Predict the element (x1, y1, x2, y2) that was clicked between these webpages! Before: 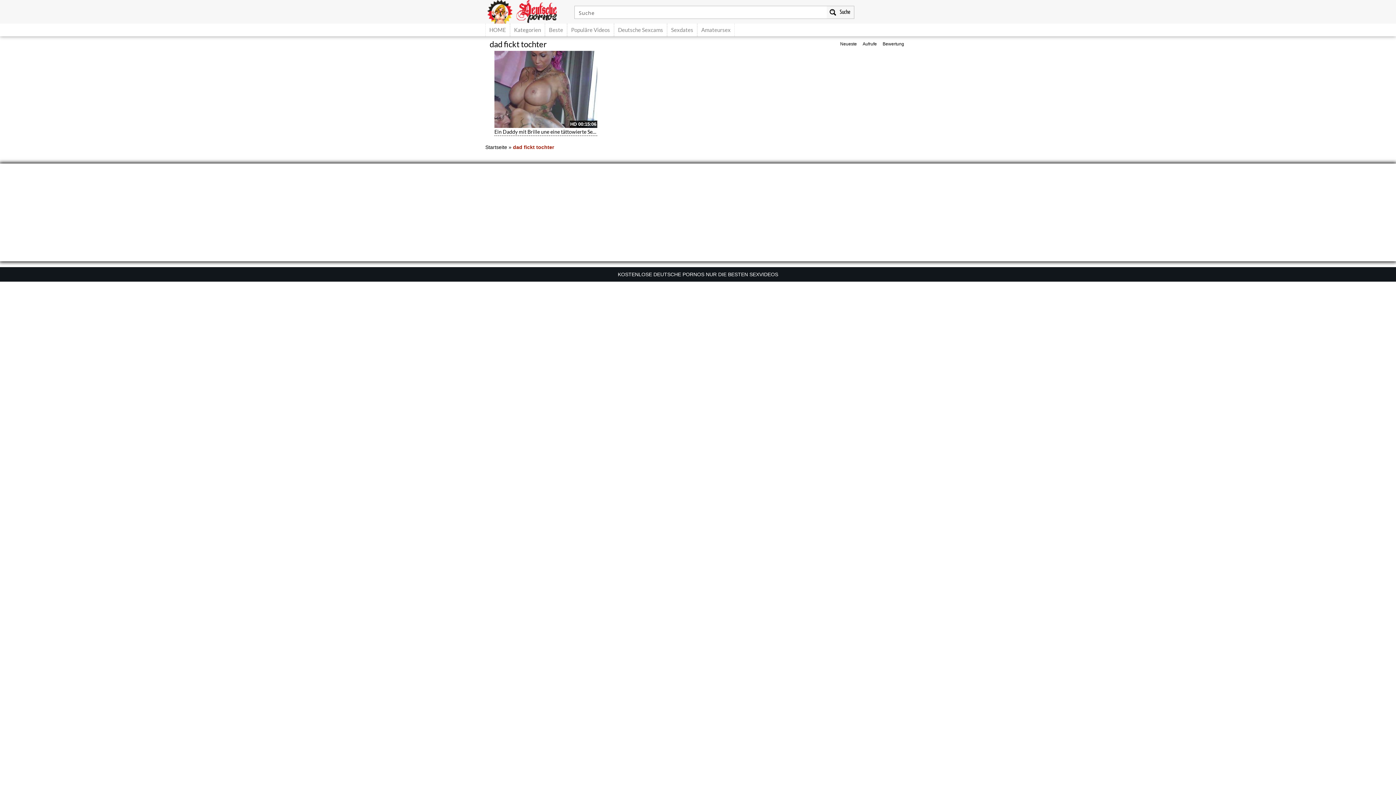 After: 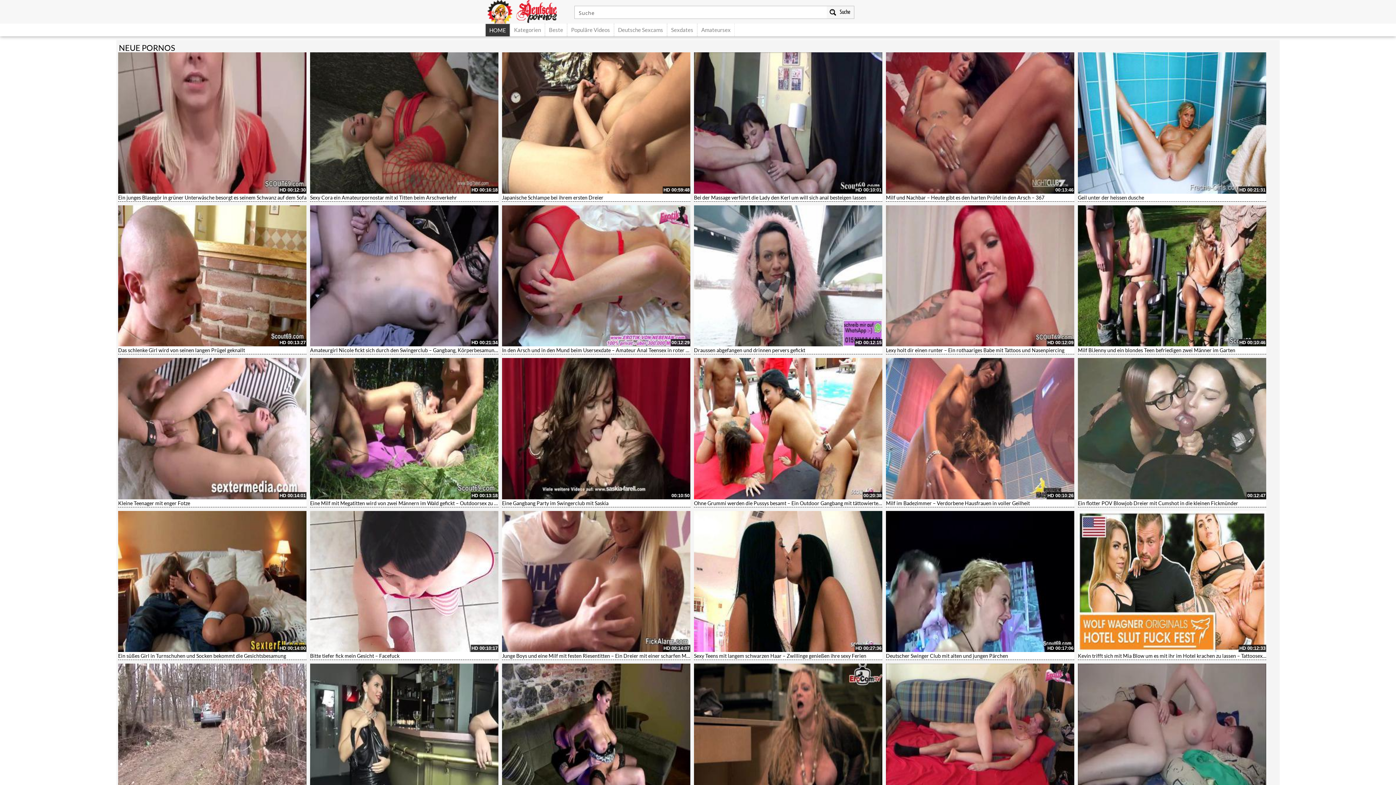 Action: bbox: (485, 144, 507, 150) label: Startseite